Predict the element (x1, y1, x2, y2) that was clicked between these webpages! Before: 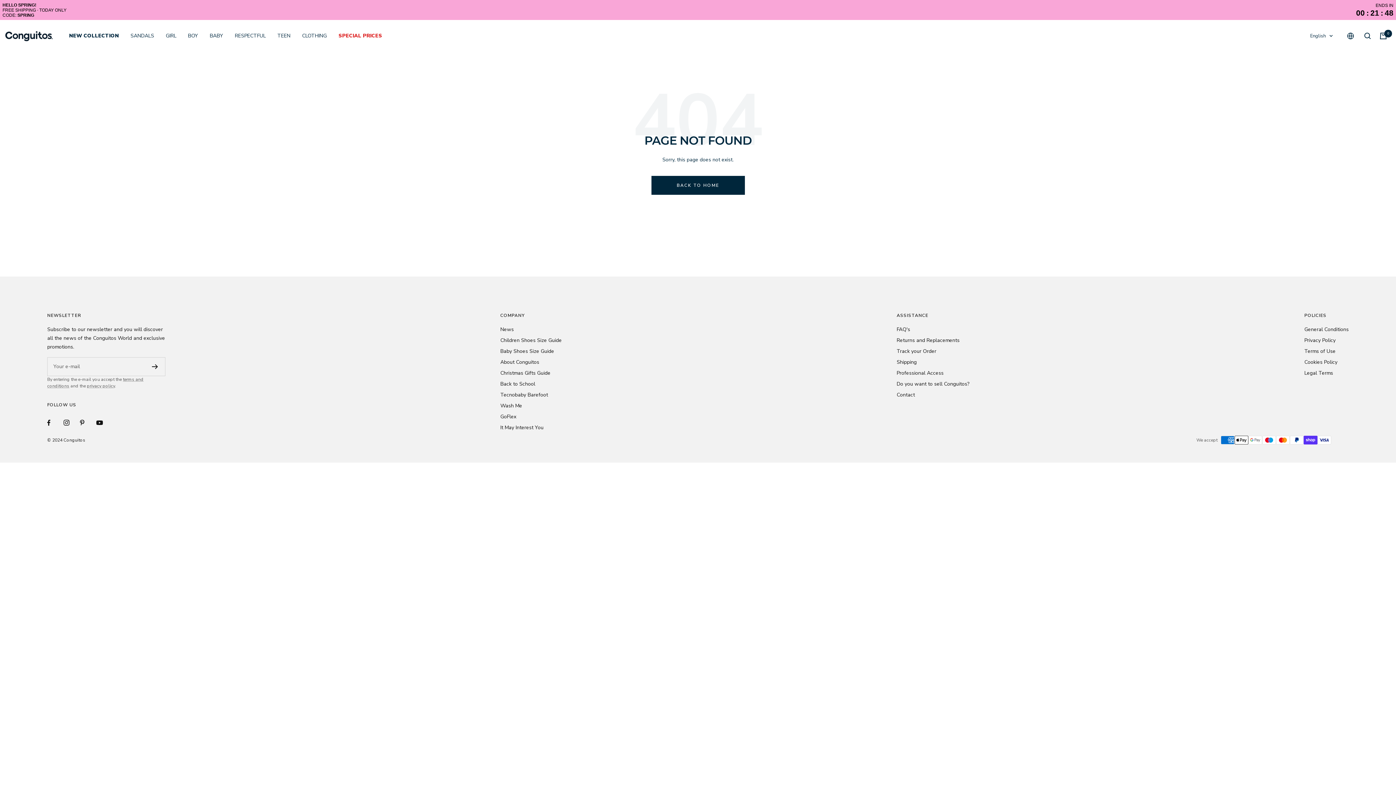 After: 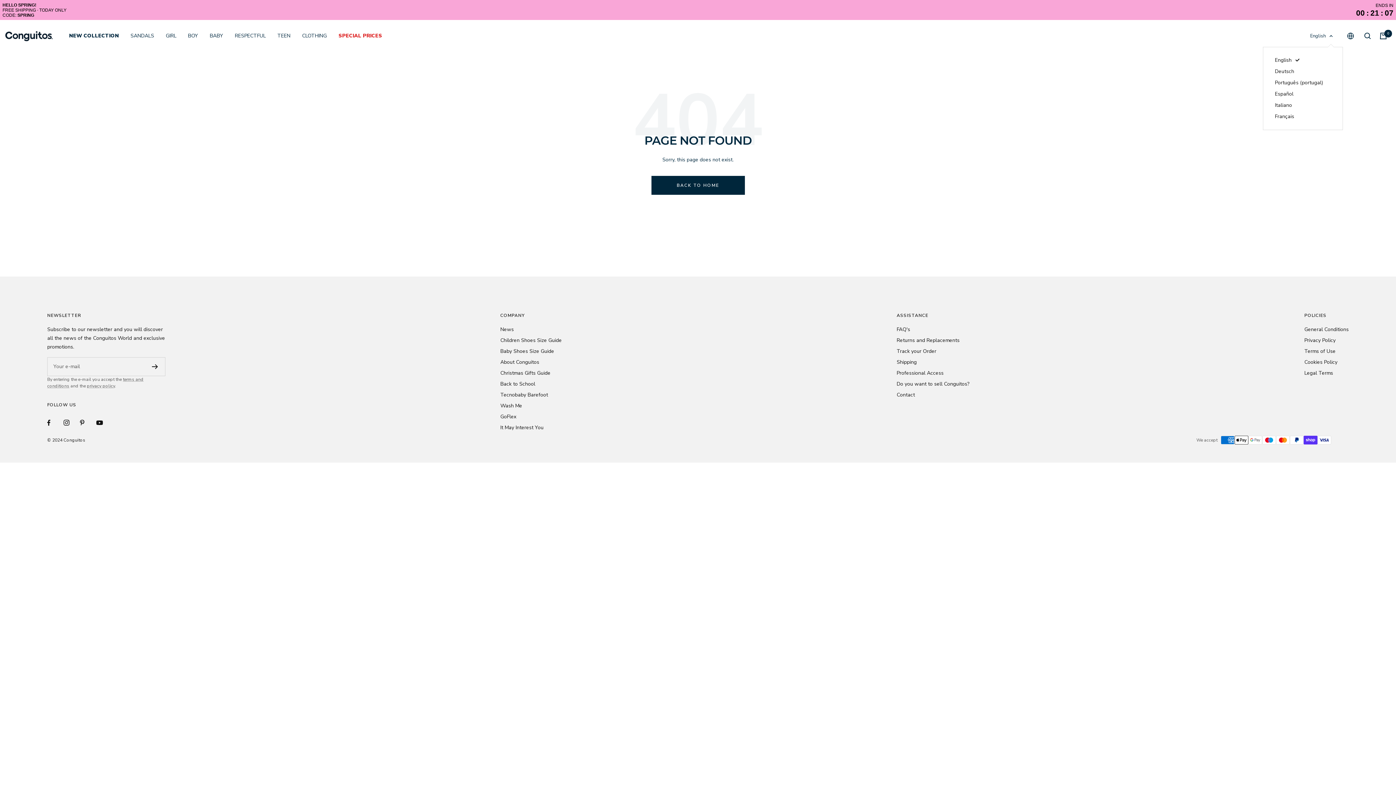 Action: label: English bbox: (1310, 32, 1333, 40)